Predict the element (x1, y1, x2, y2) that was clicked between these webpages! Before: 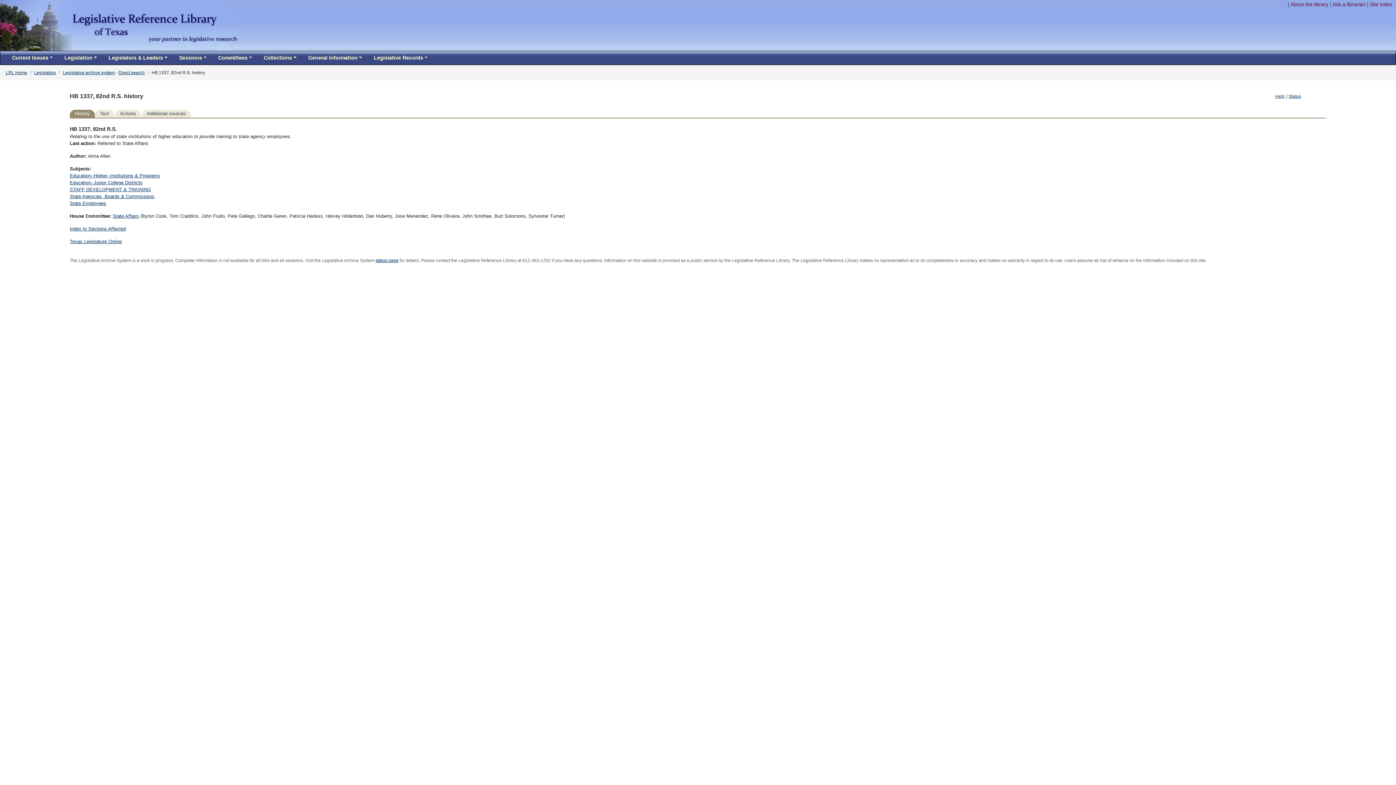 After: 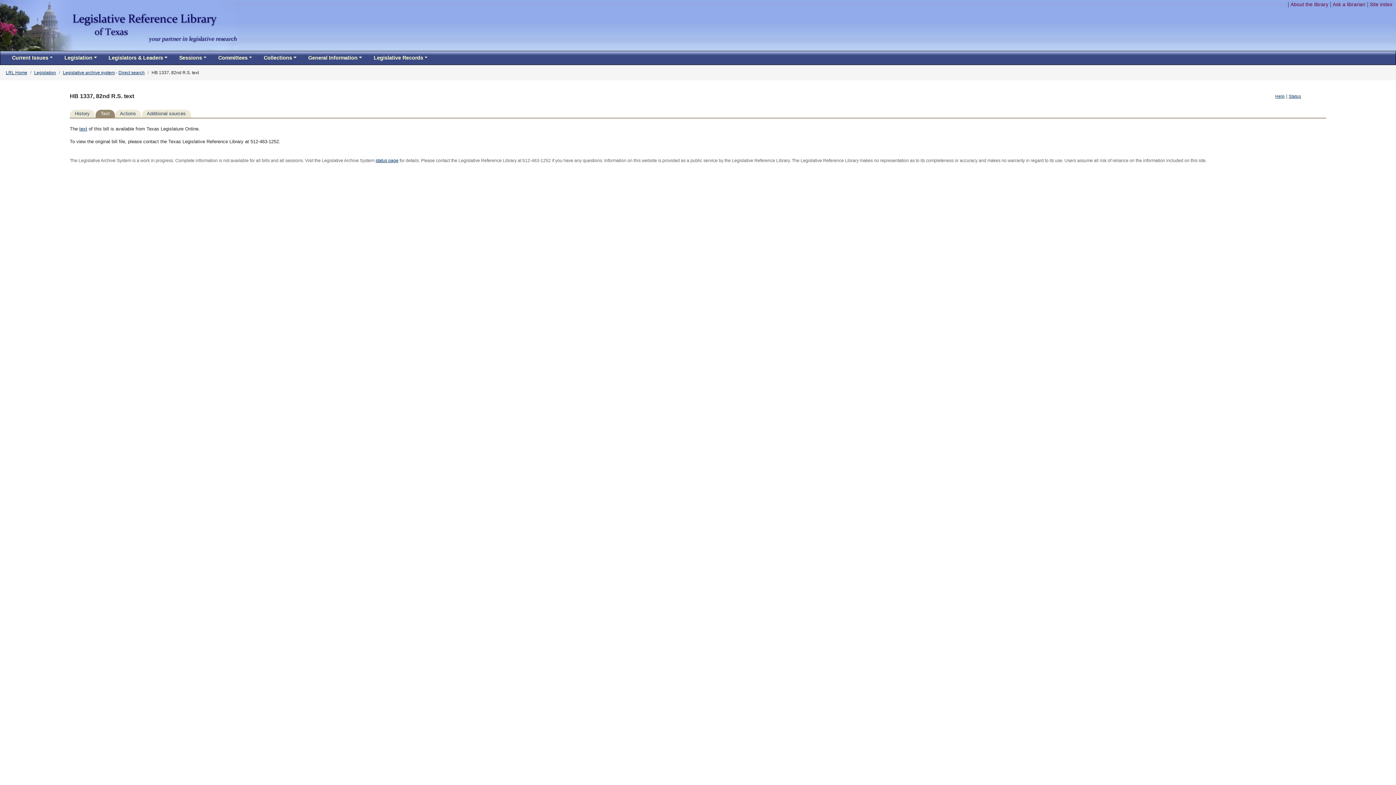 Action: label: Text bbox: (94, 109, 114, 117)